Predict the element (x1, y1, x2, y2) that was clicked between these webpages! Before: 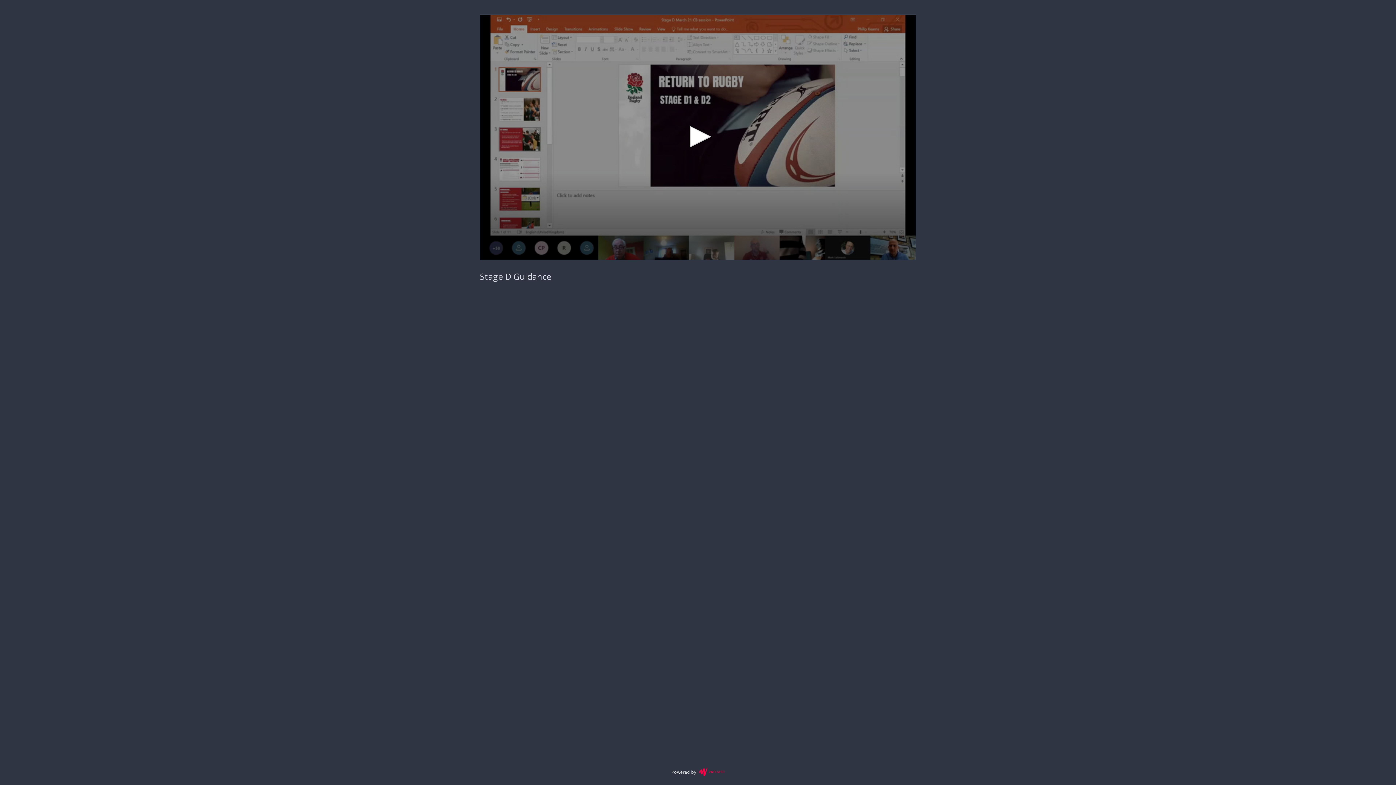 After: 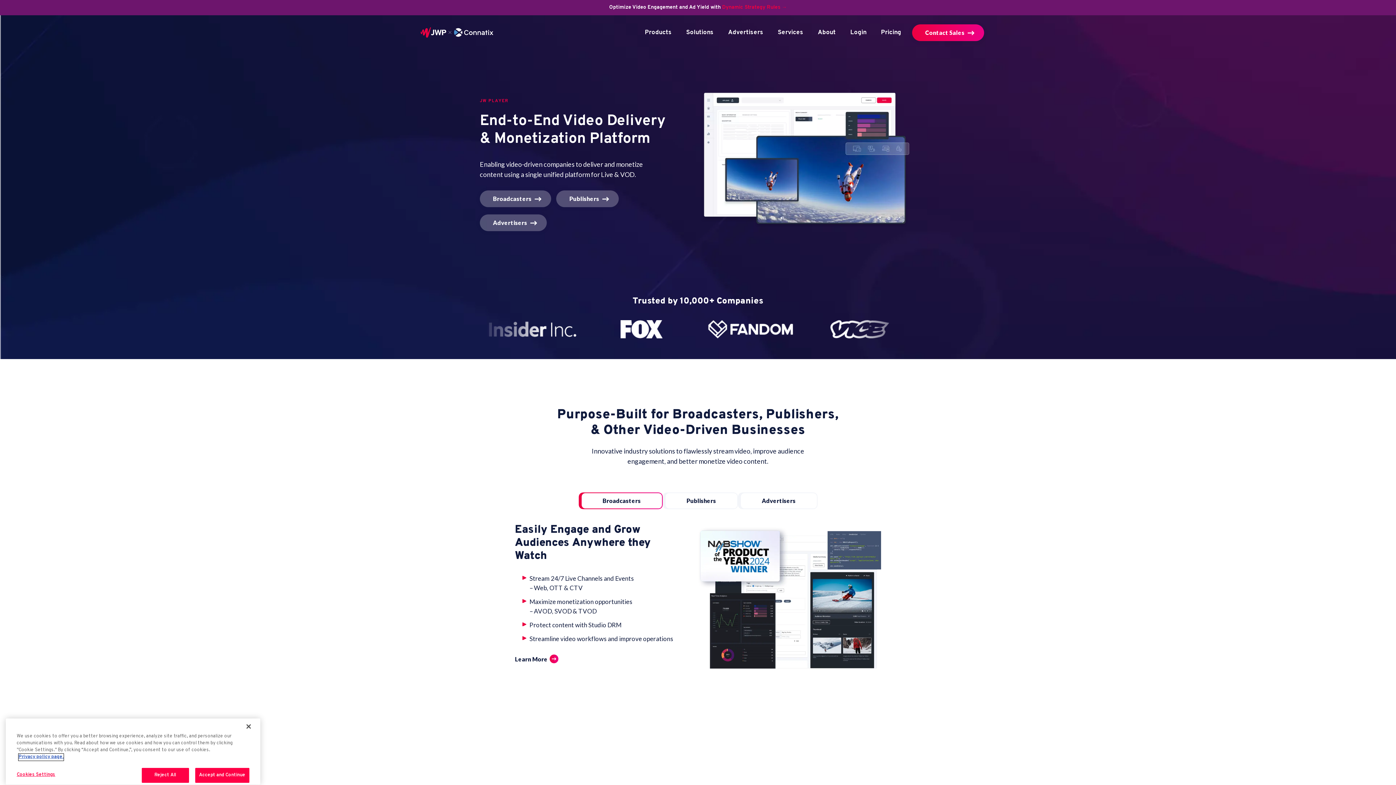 Action: label: Powered by bbox: (671, 768, 724, 776)